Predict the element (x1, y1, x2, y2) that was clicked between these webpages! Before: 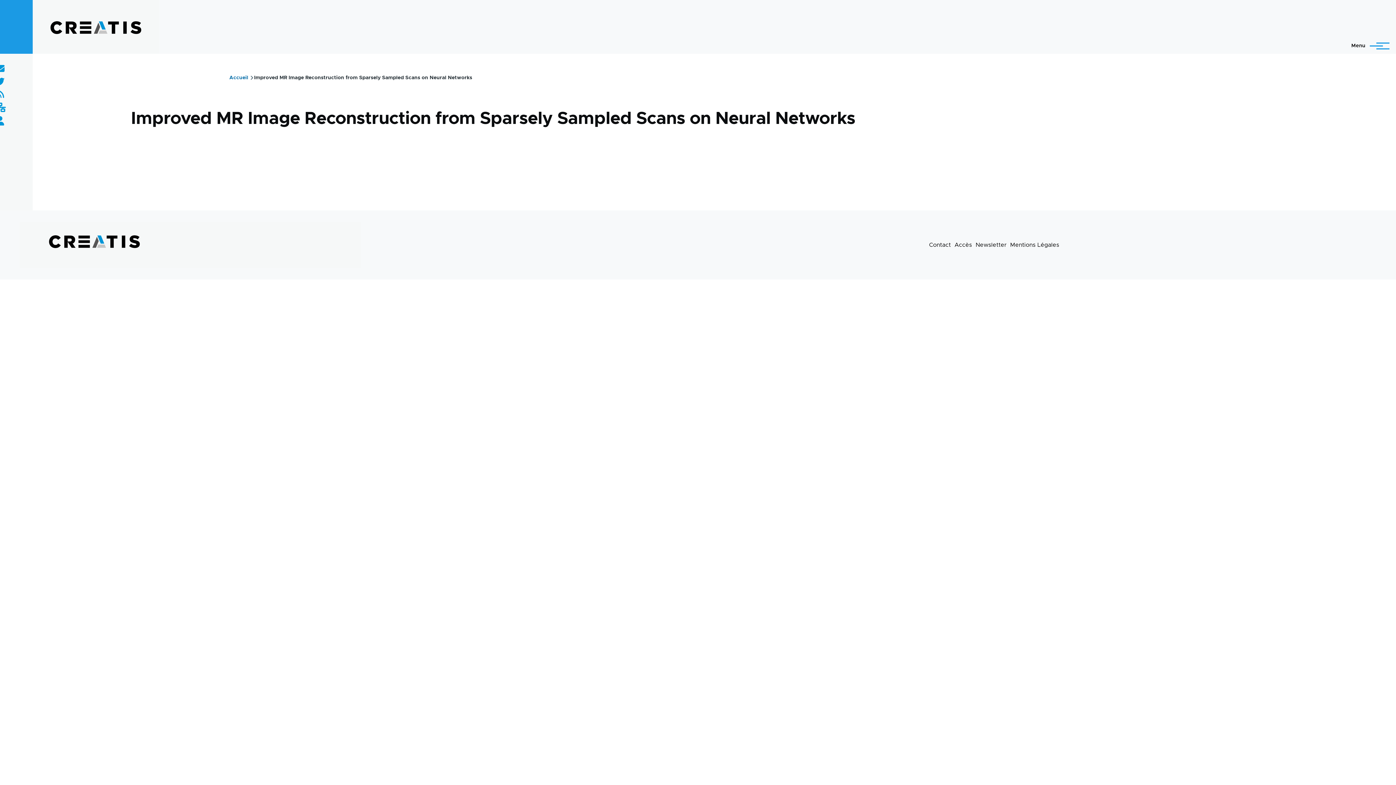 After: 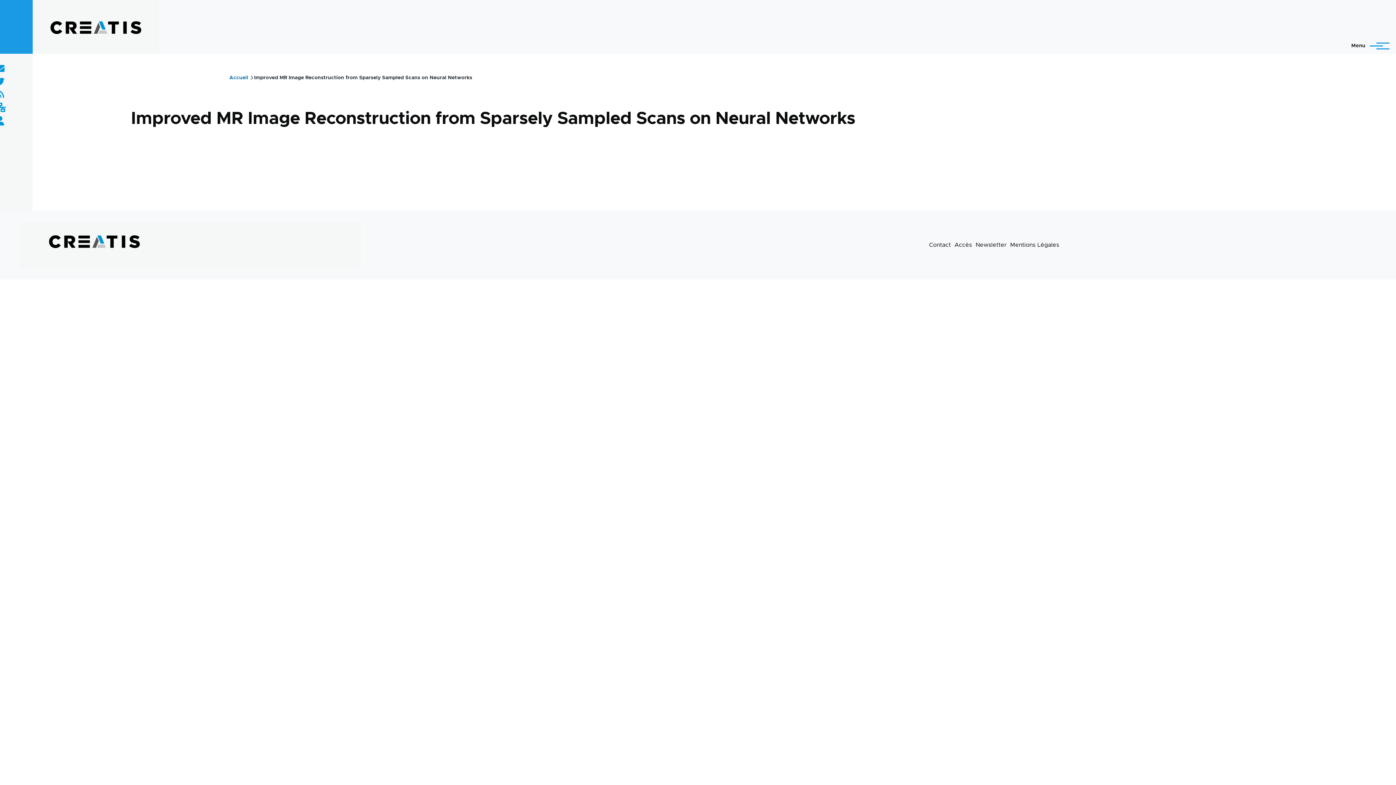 Action: label: Contact bbox: (929, 242, 951, 247)